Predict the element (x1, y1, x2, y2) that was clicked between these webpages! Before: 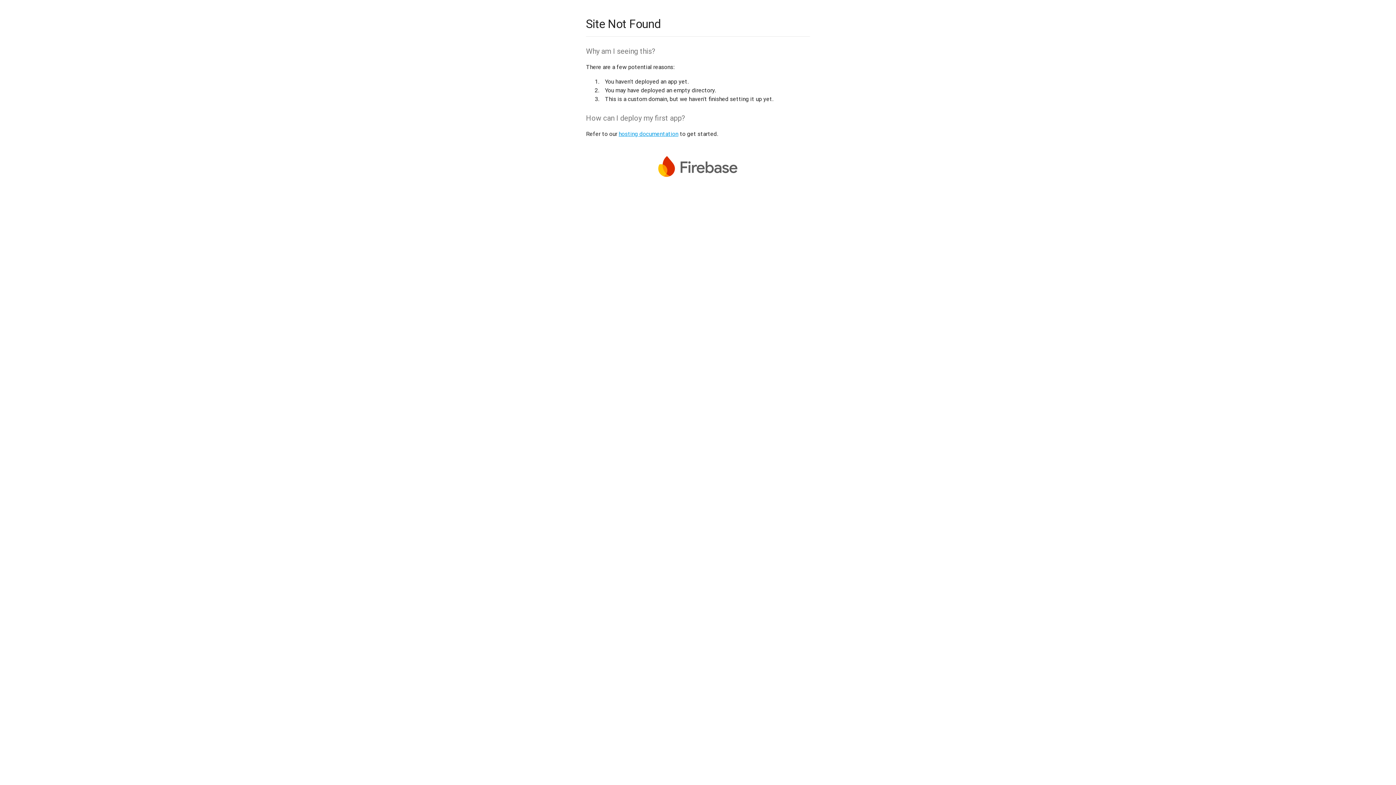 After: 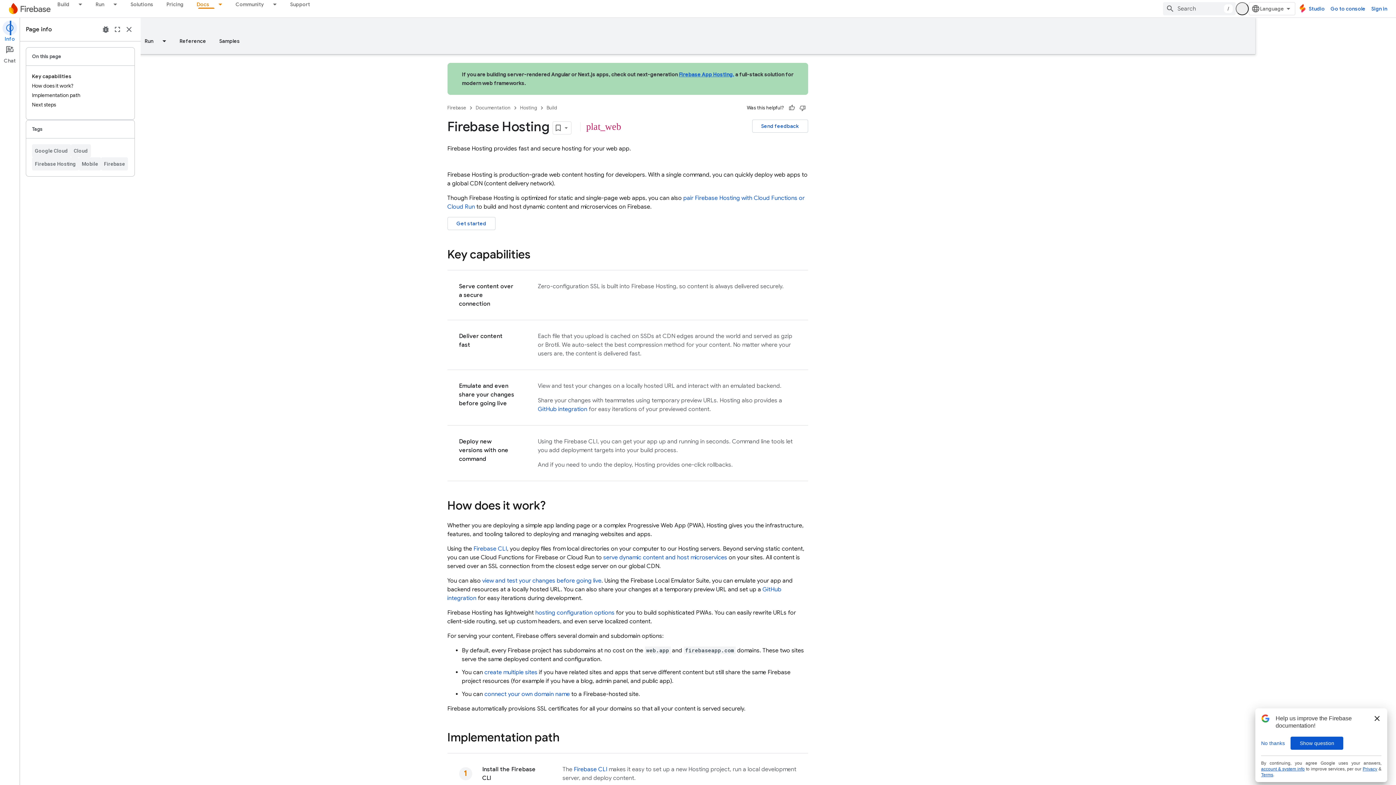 Action: label: hosting documentation bbox: (618, 130, 678, 137)